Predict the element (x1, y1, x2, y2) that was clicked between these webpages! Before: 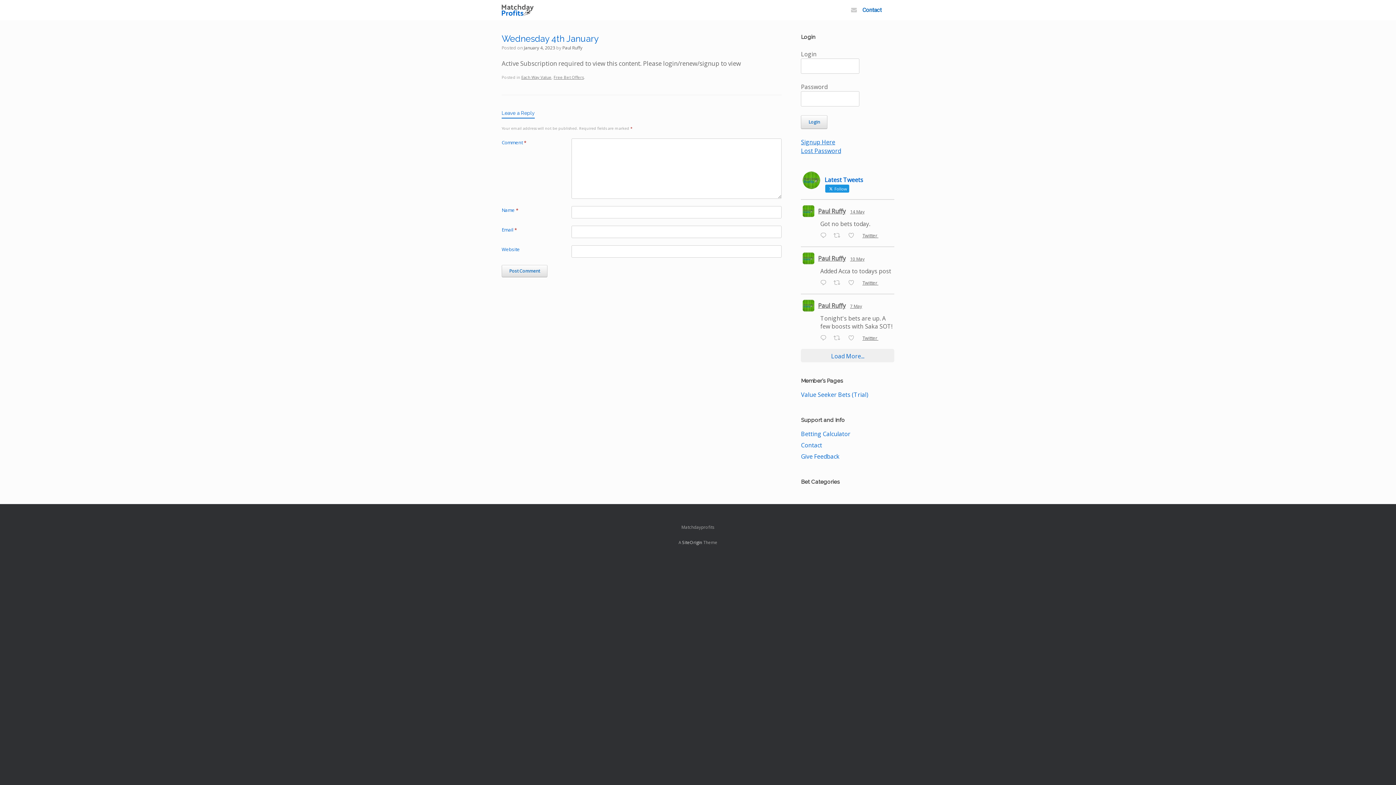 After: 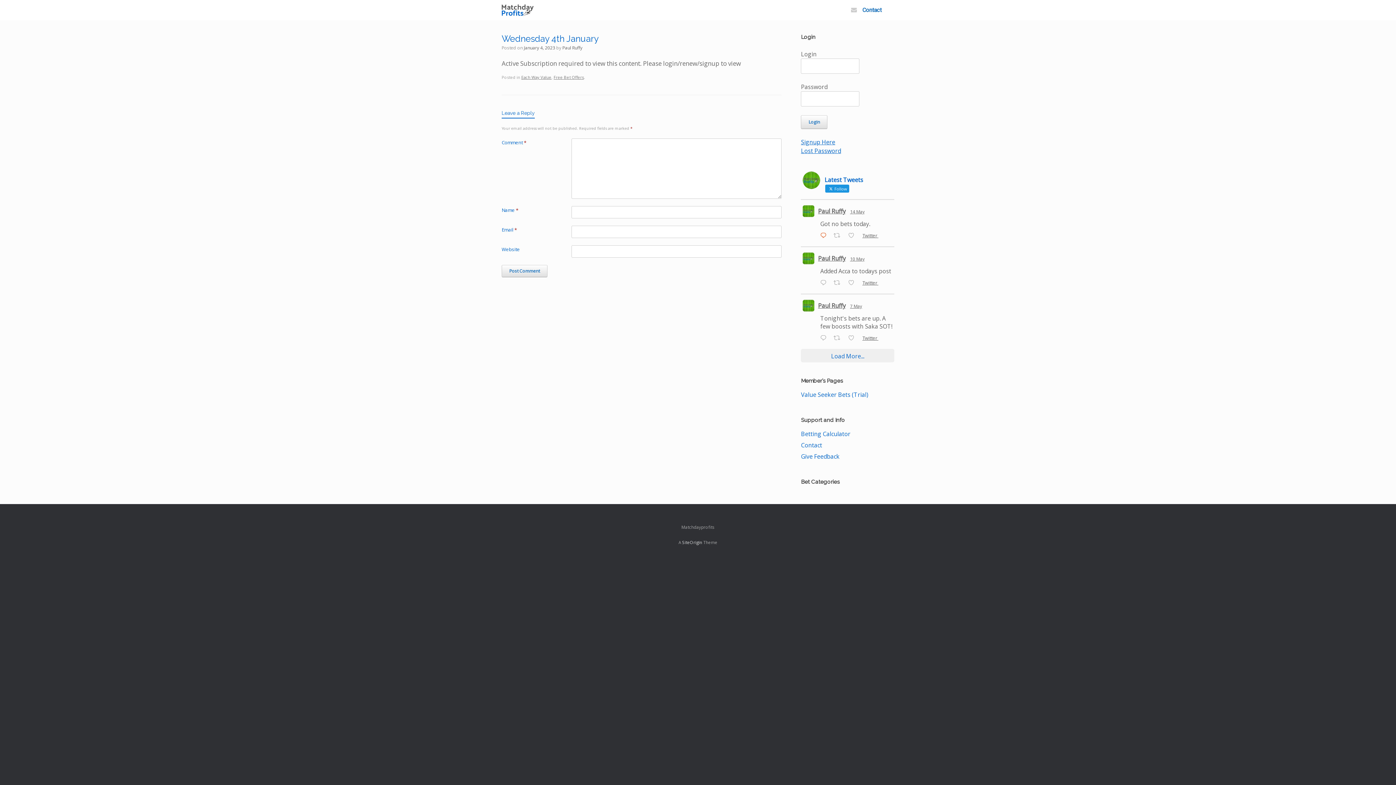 Action: label:  Reply on Twitter 1922718839369851141 bbox: (818, 230, 831, 241)